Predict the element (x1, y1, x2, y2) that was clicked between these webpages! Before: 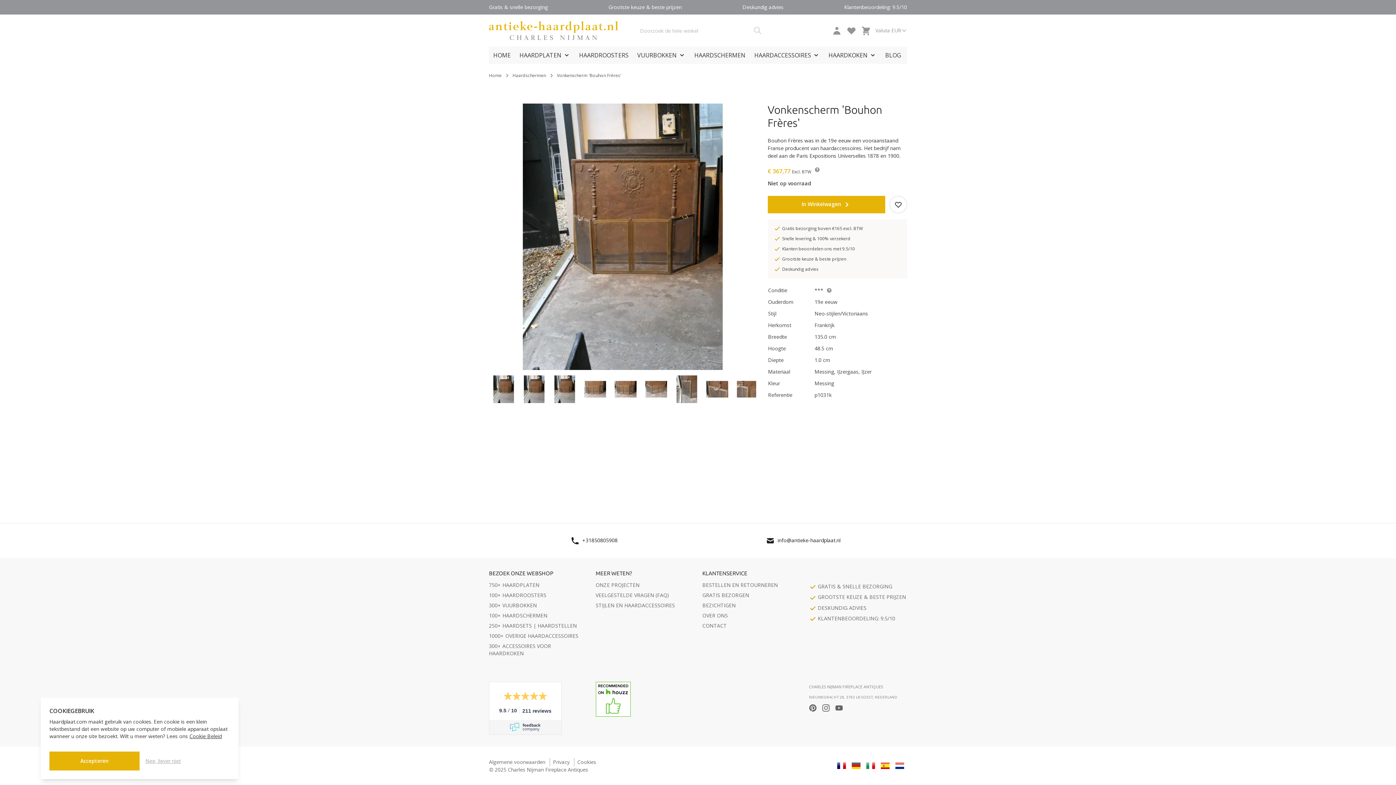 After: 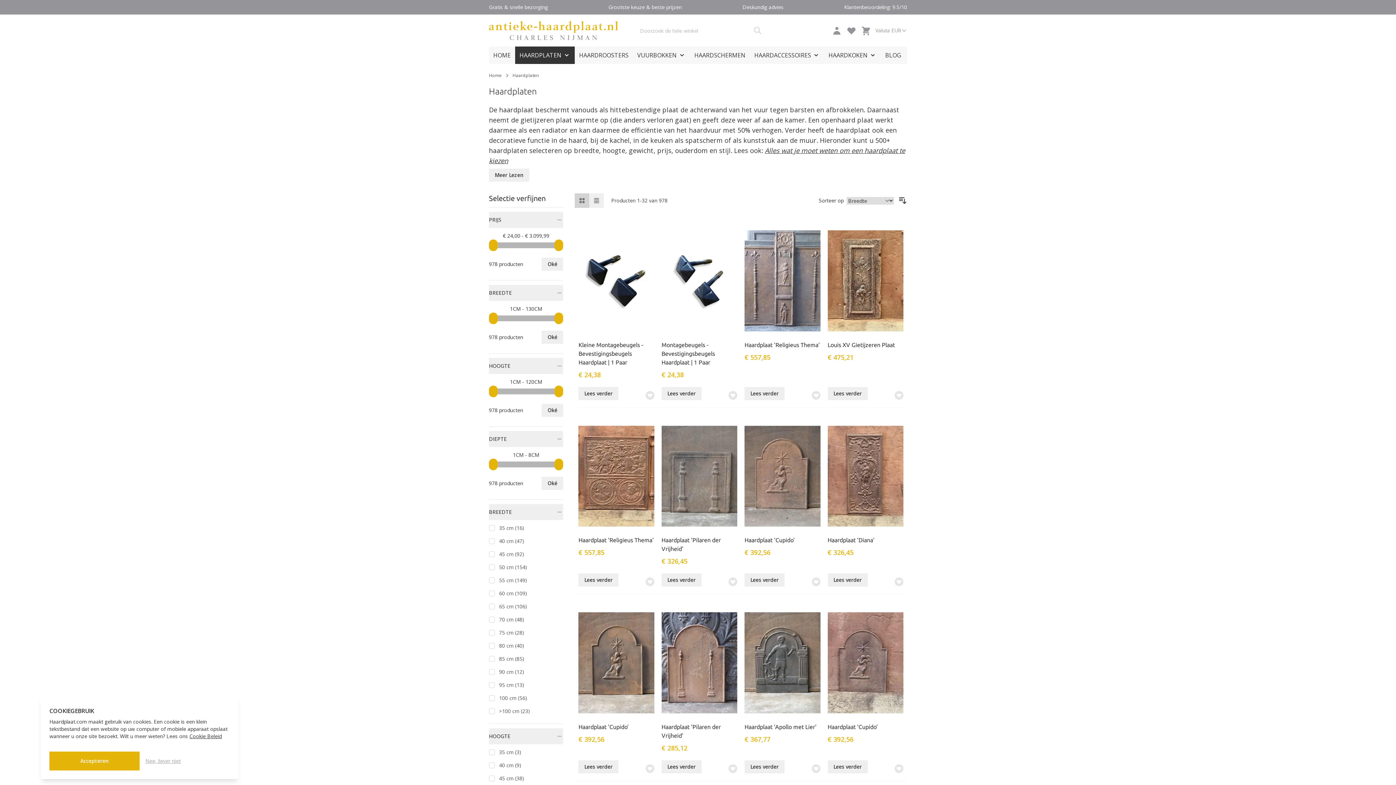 Action: bbox: (489, 581, 539, 588) label: 750+ HAARDPLATEN